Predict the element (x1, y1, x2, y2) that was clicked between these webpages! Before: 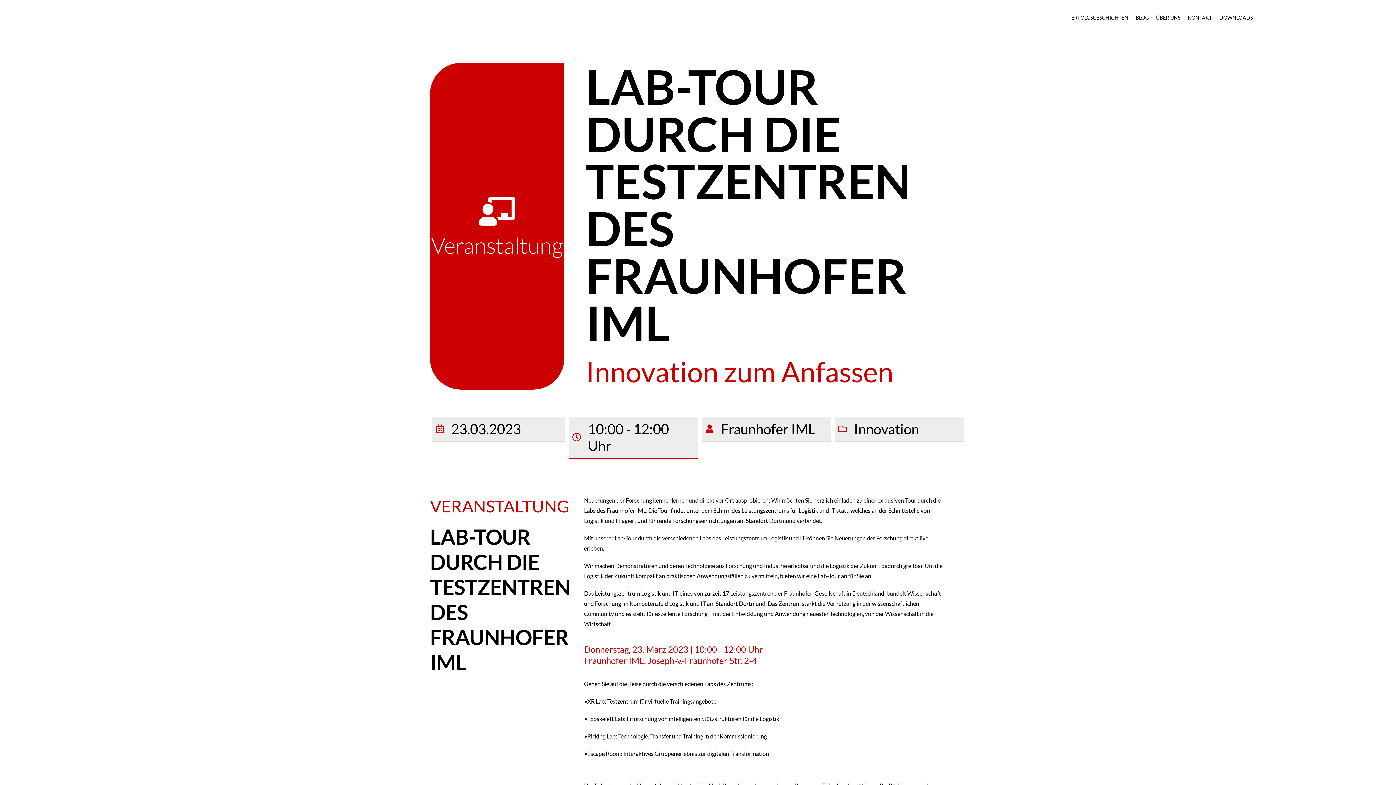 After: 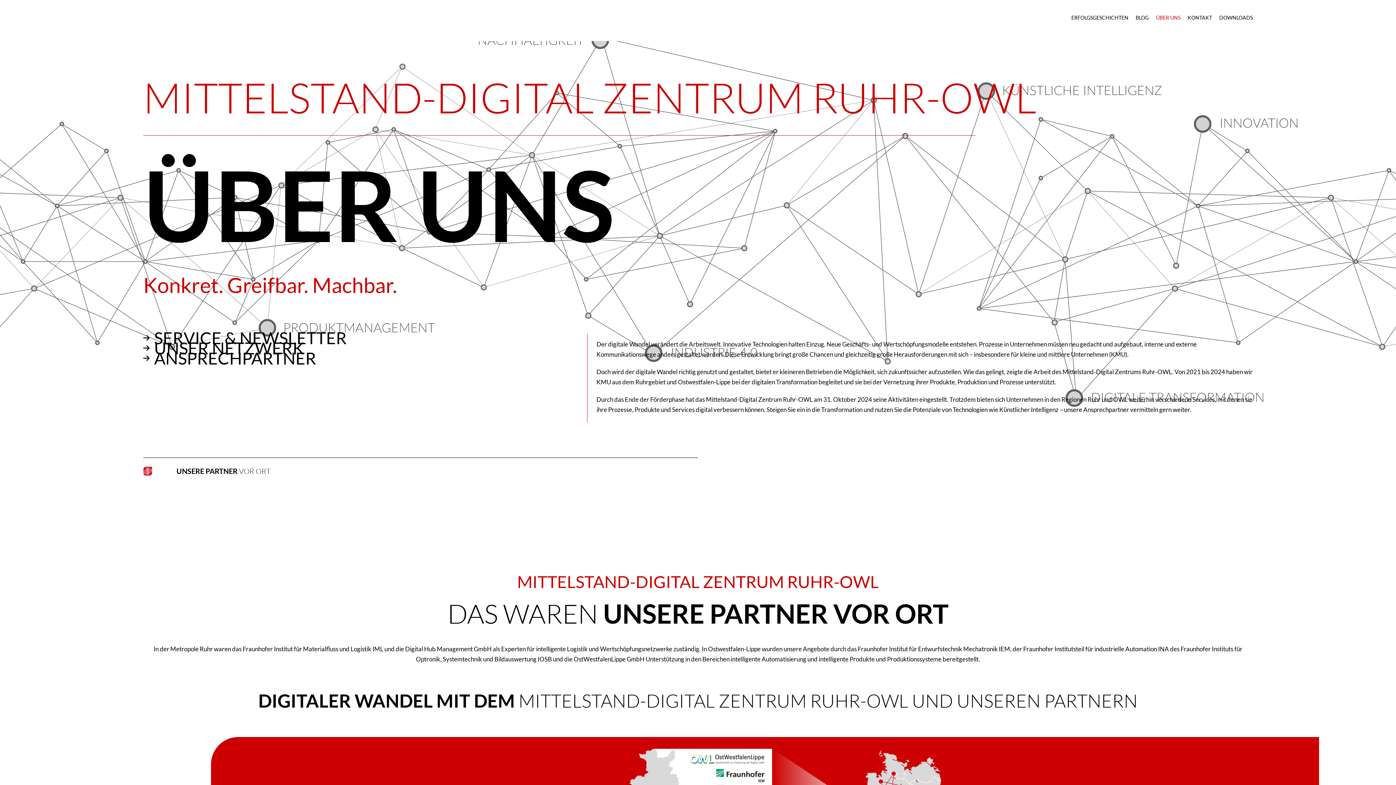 Action: label: ÜBER UNS bbox: (1152, 12, 1184, 22)